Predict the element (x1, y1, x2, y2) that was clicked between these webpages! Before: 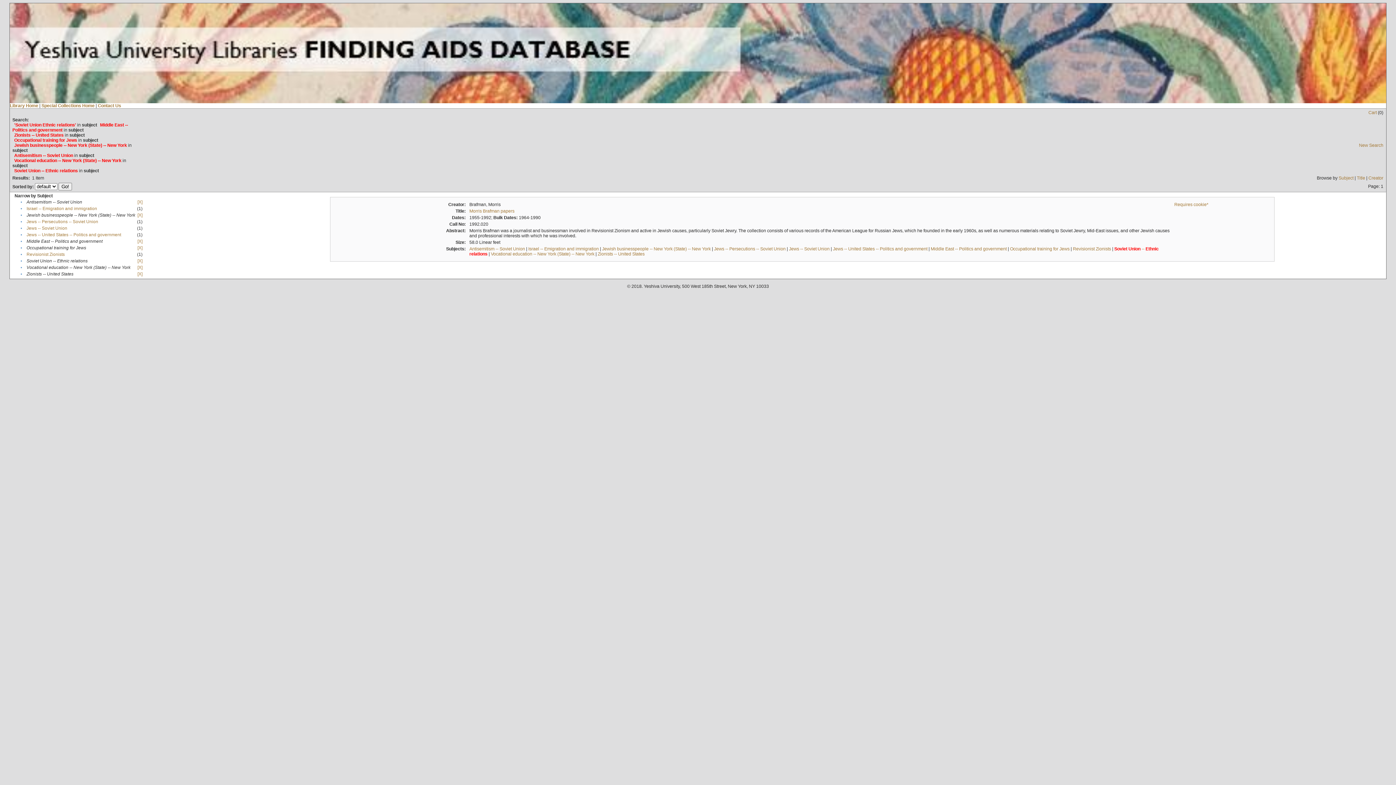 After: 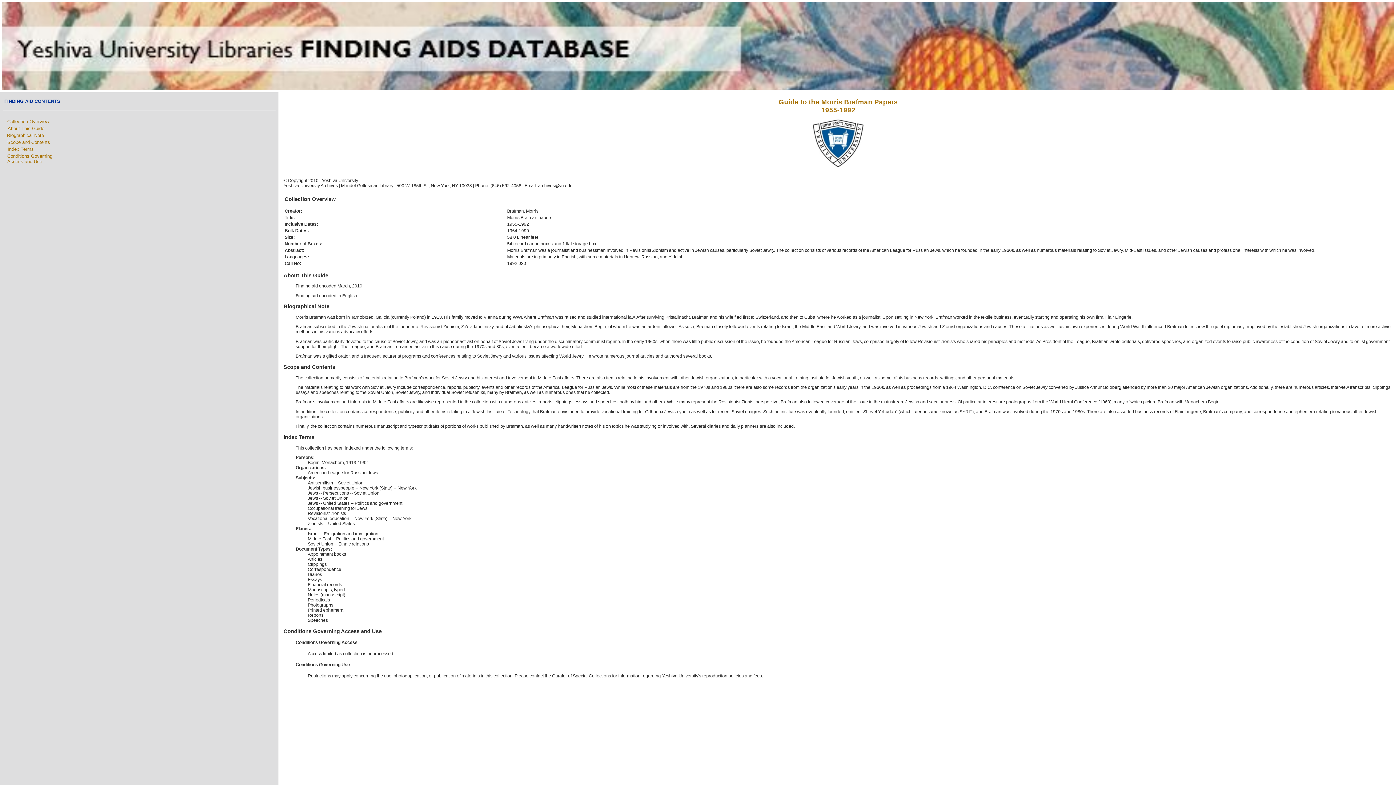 Action: label: Morris Brafman papers bbox: (469, 208, 514, 213)